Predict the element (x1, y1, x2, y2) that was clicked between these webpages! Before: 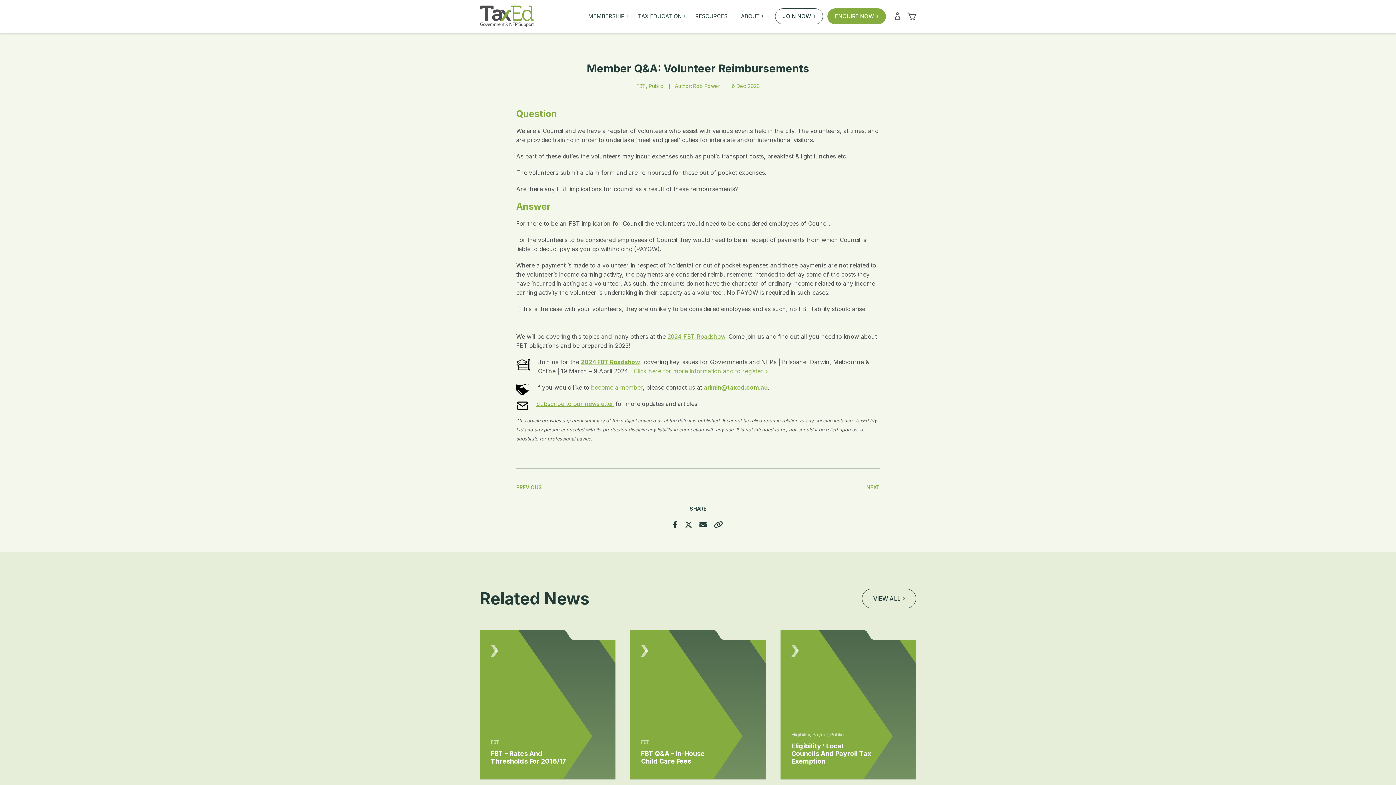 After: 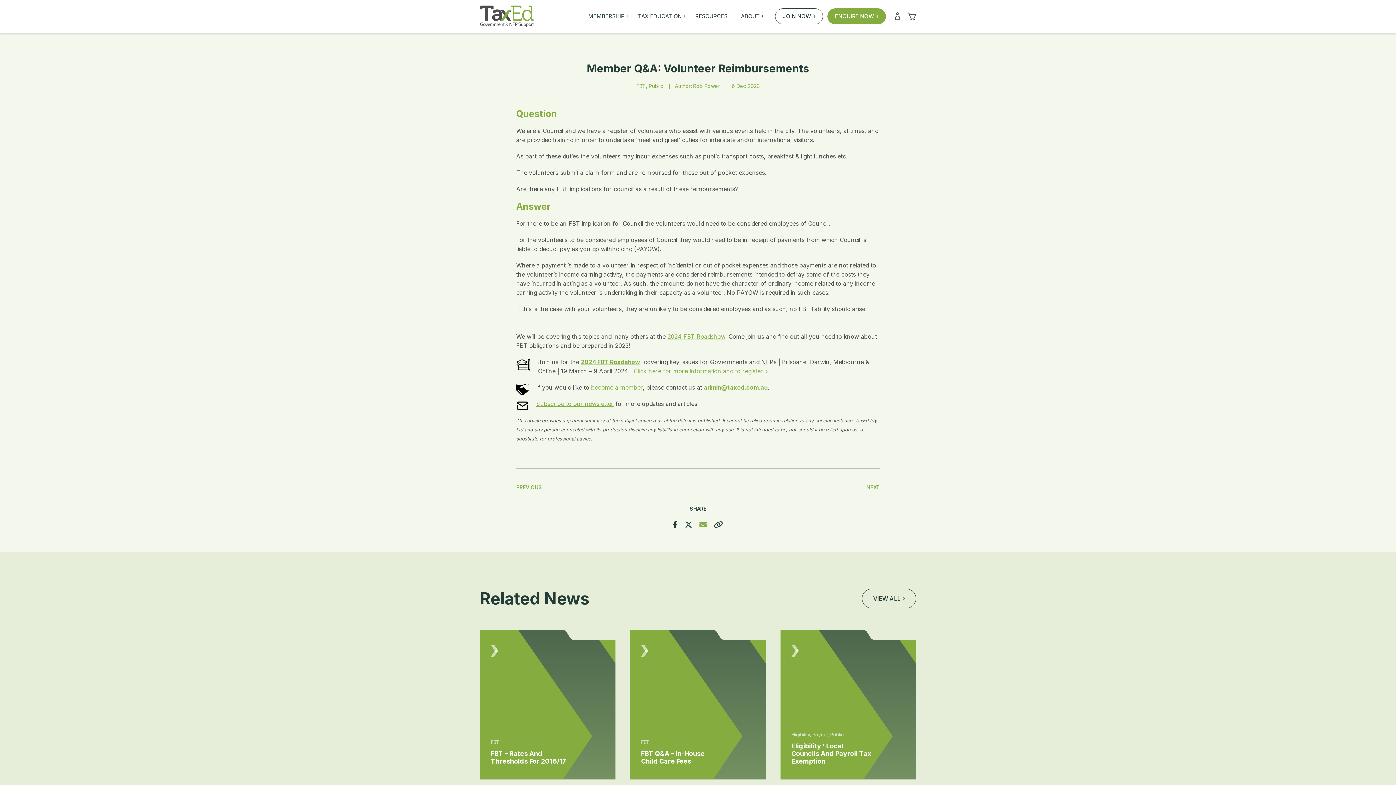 Action: bbox: (699, 519, 706, 530)